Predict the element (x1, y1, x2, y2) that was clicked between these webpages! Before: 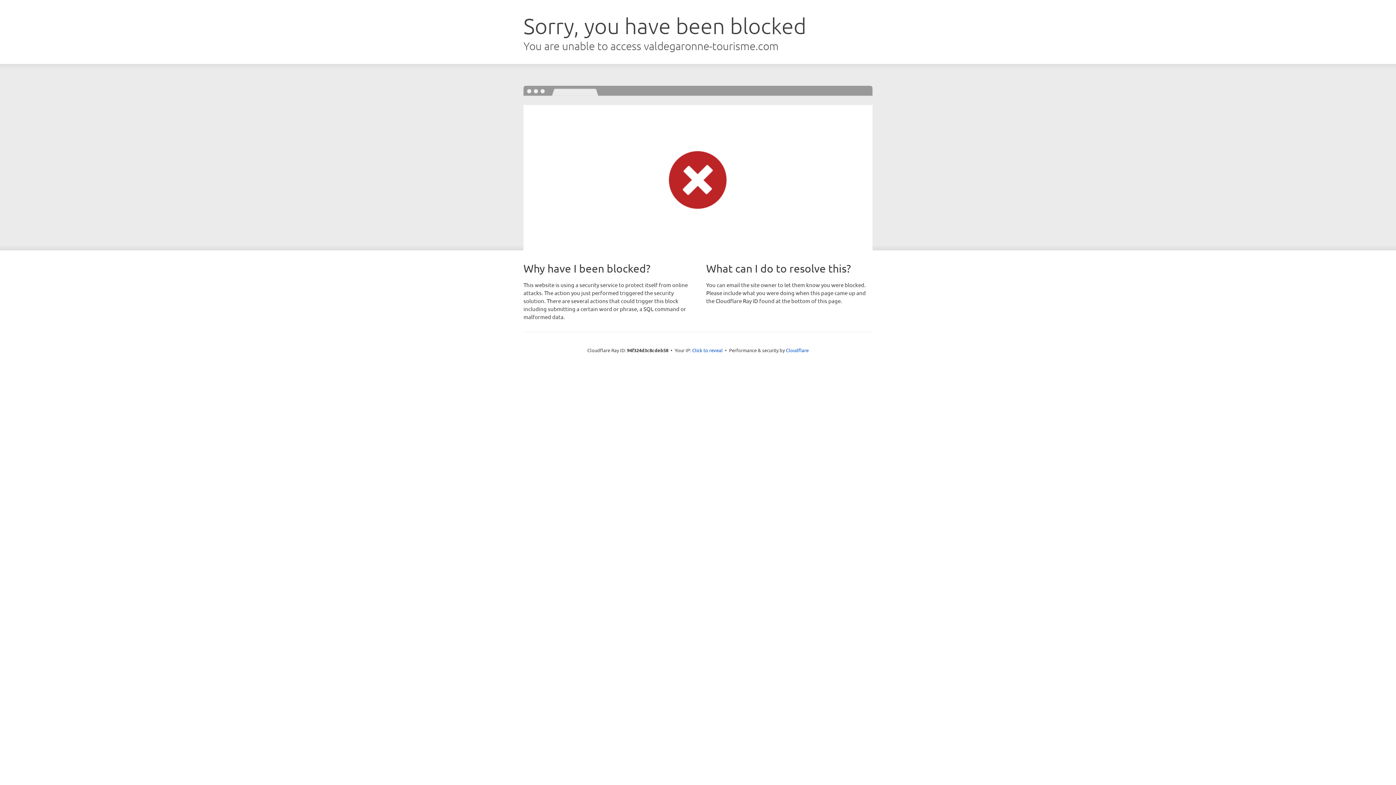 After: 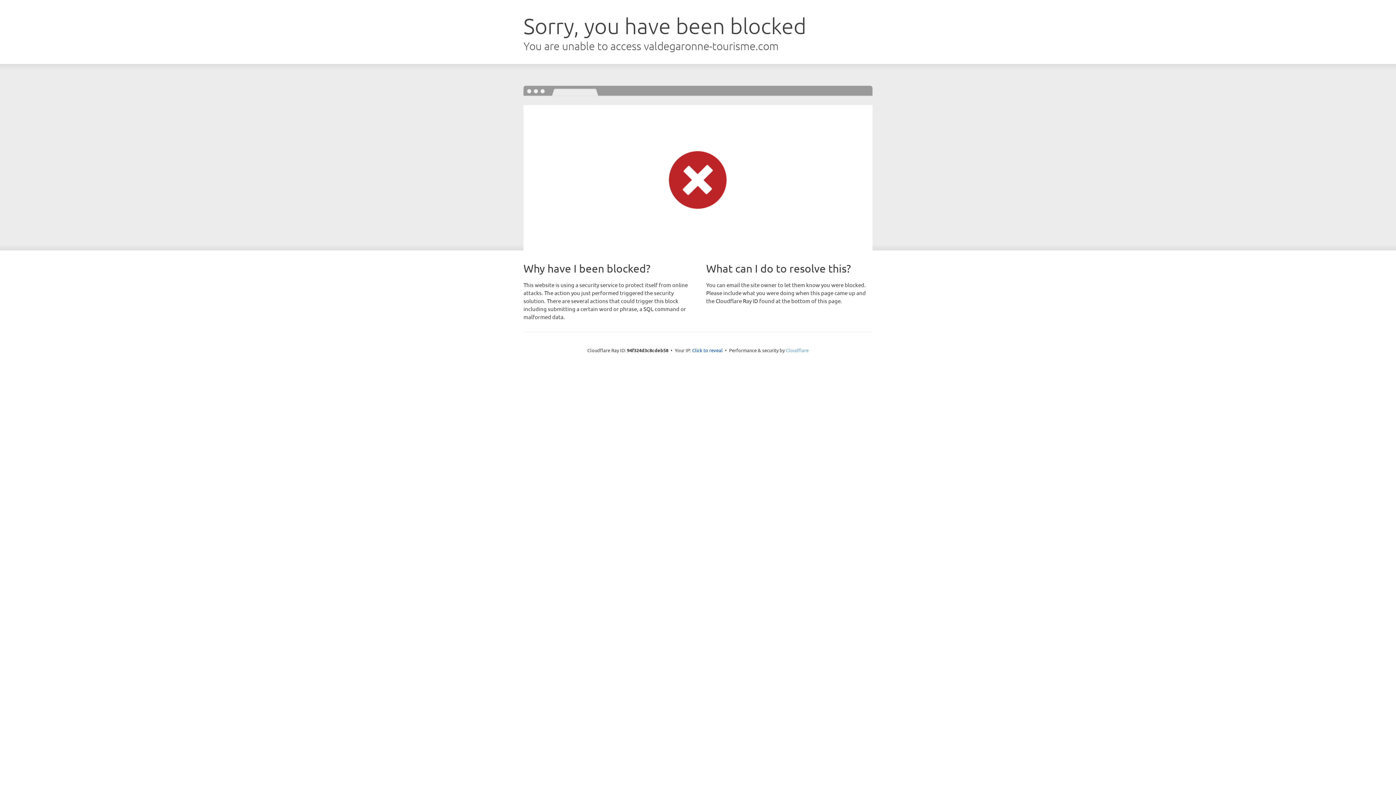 Action: label: Cloudflare bbox: (786, 347, 808, 353)